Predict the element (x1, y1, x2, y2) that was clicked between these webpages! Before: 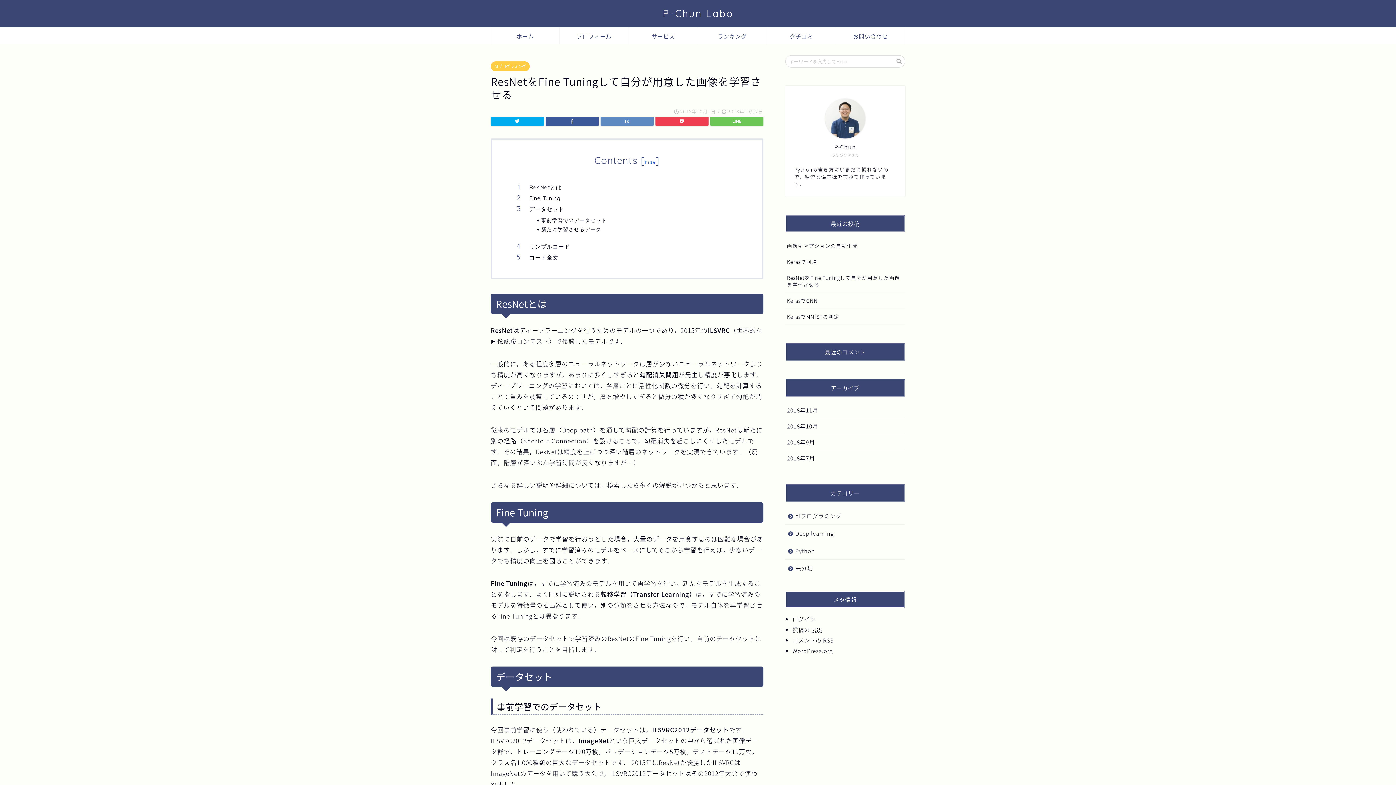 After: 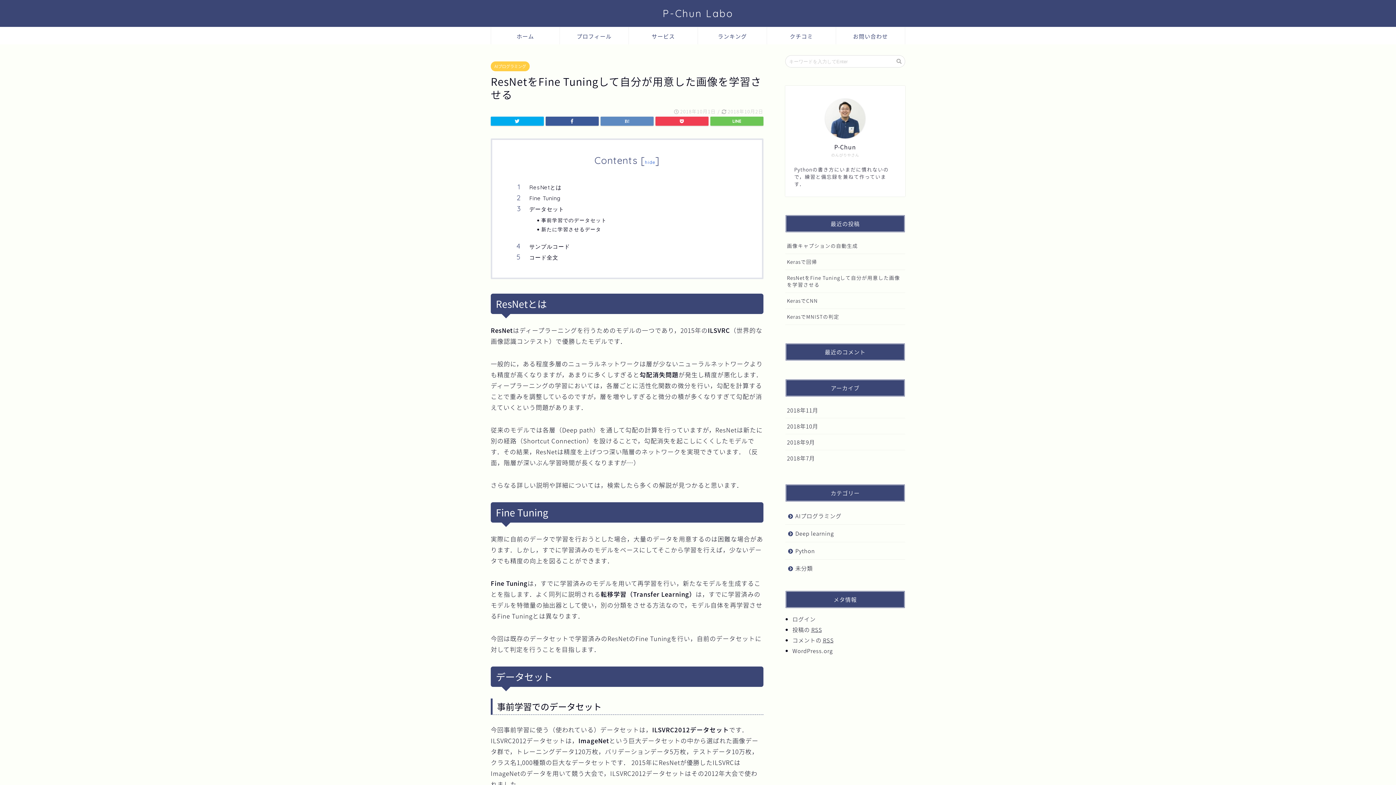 Action: label: ResNetをFine Tuningして自分が用意した画像を学習させる bbox: (785, 270, 905, 292)